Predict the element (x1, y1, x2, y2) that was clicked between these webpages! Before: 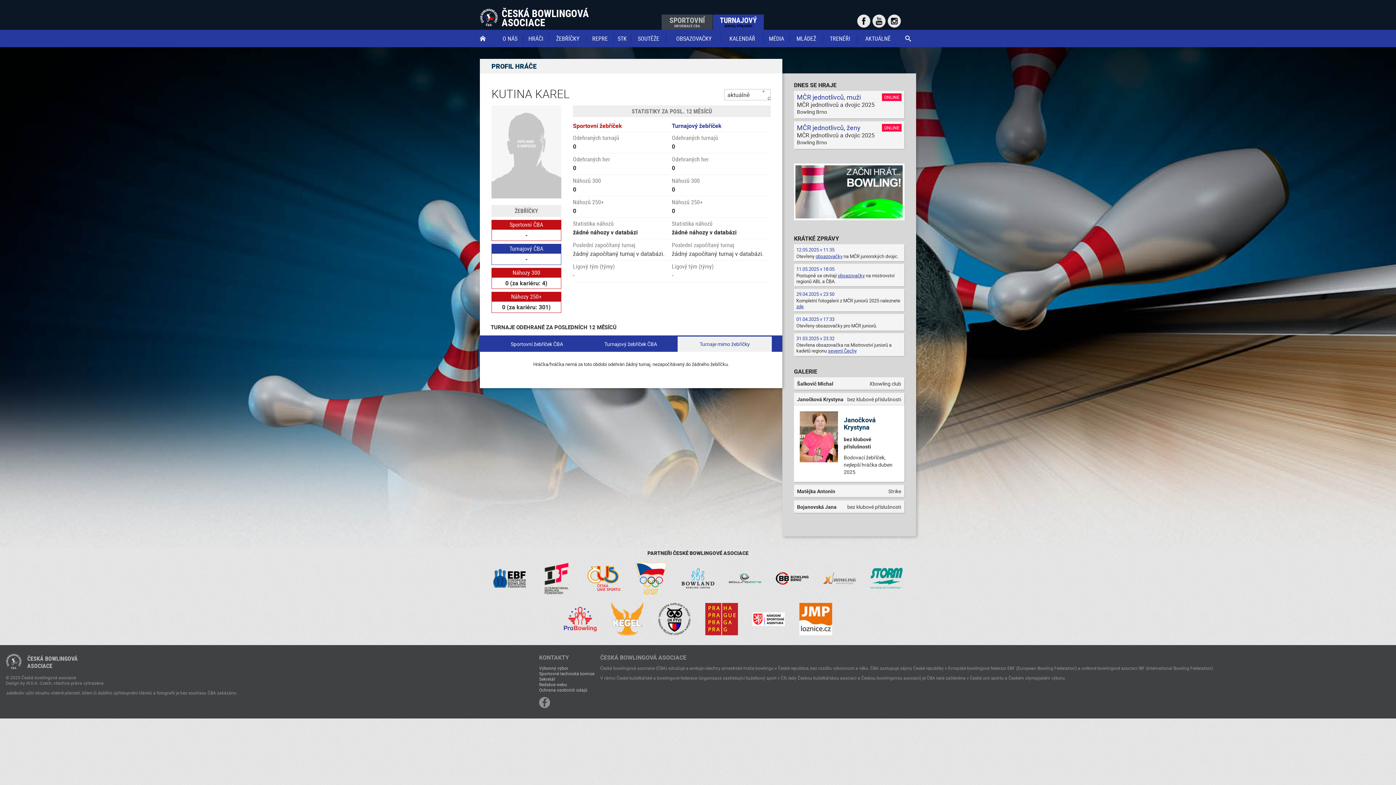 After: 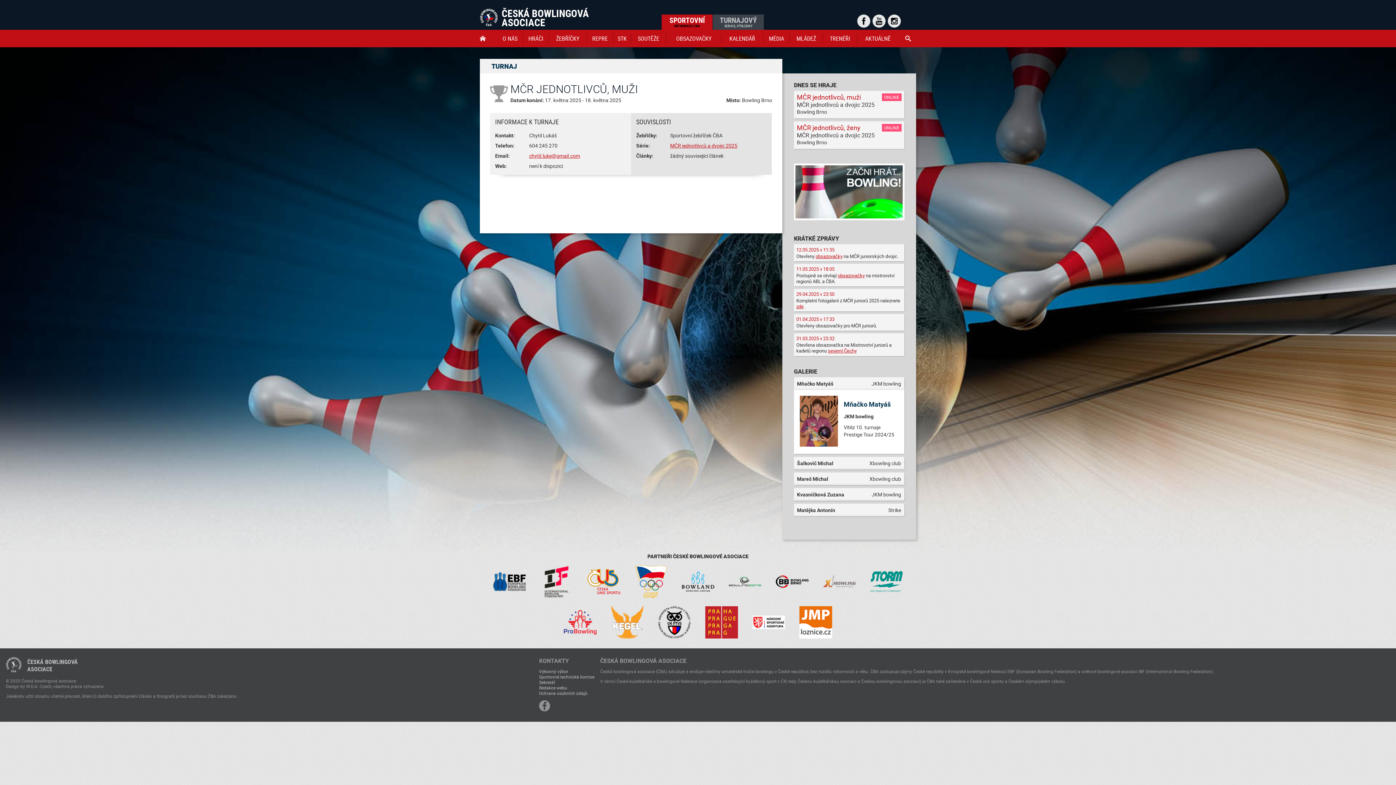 Action: label: MČR jednotlivců, muži bbox: (797, 92, 861, 101)